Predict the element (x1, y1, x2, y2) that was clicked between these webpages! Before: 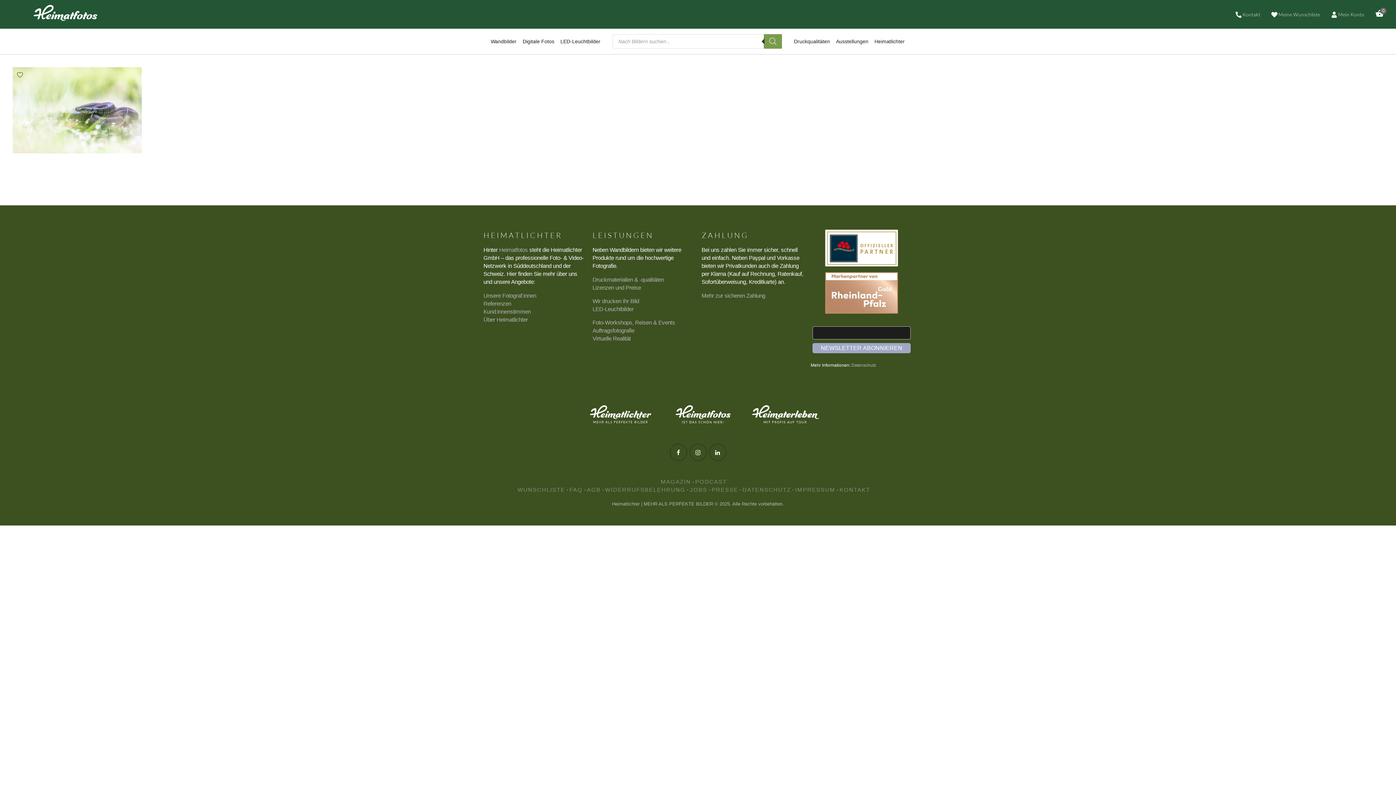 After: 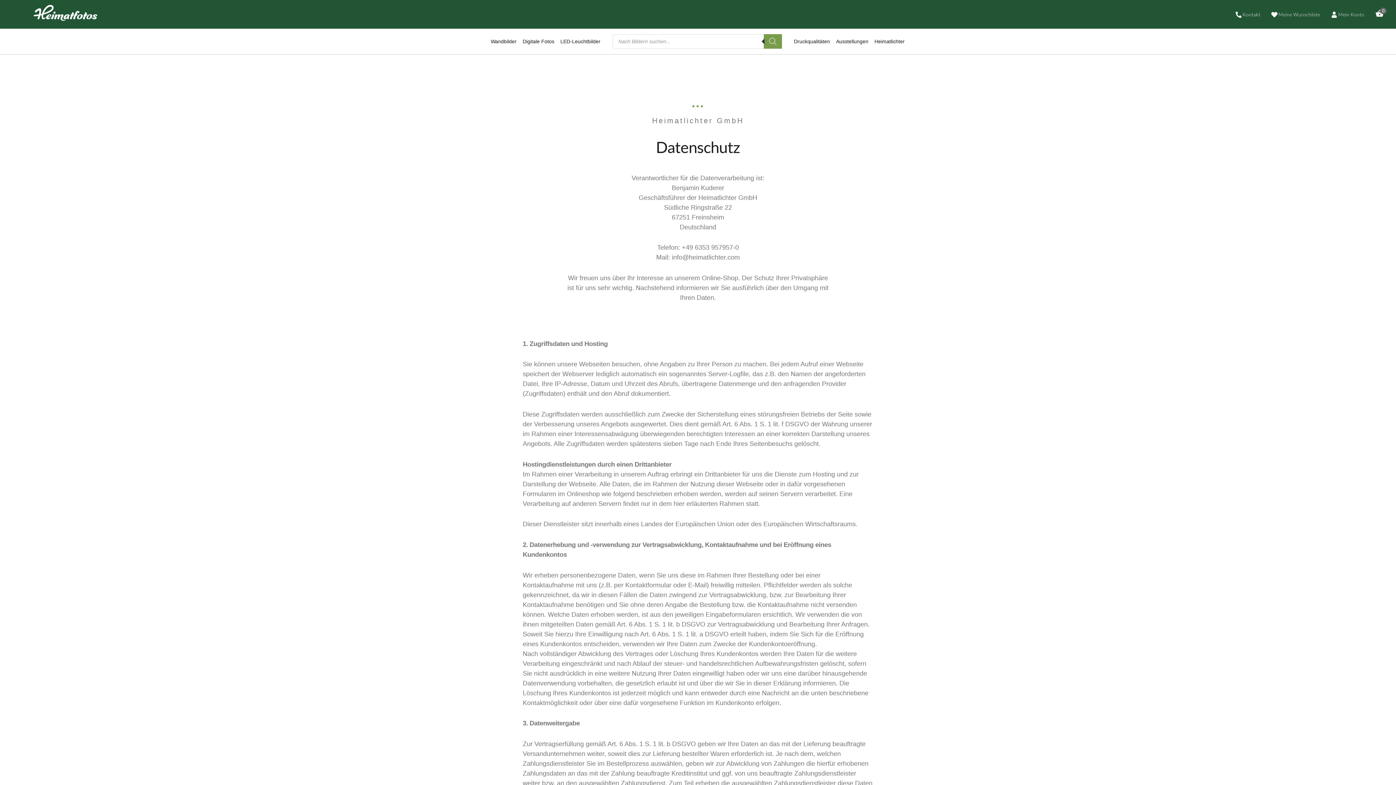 Action: label: DATENSCHUTZ bbox: (742, 486, 791, 493)